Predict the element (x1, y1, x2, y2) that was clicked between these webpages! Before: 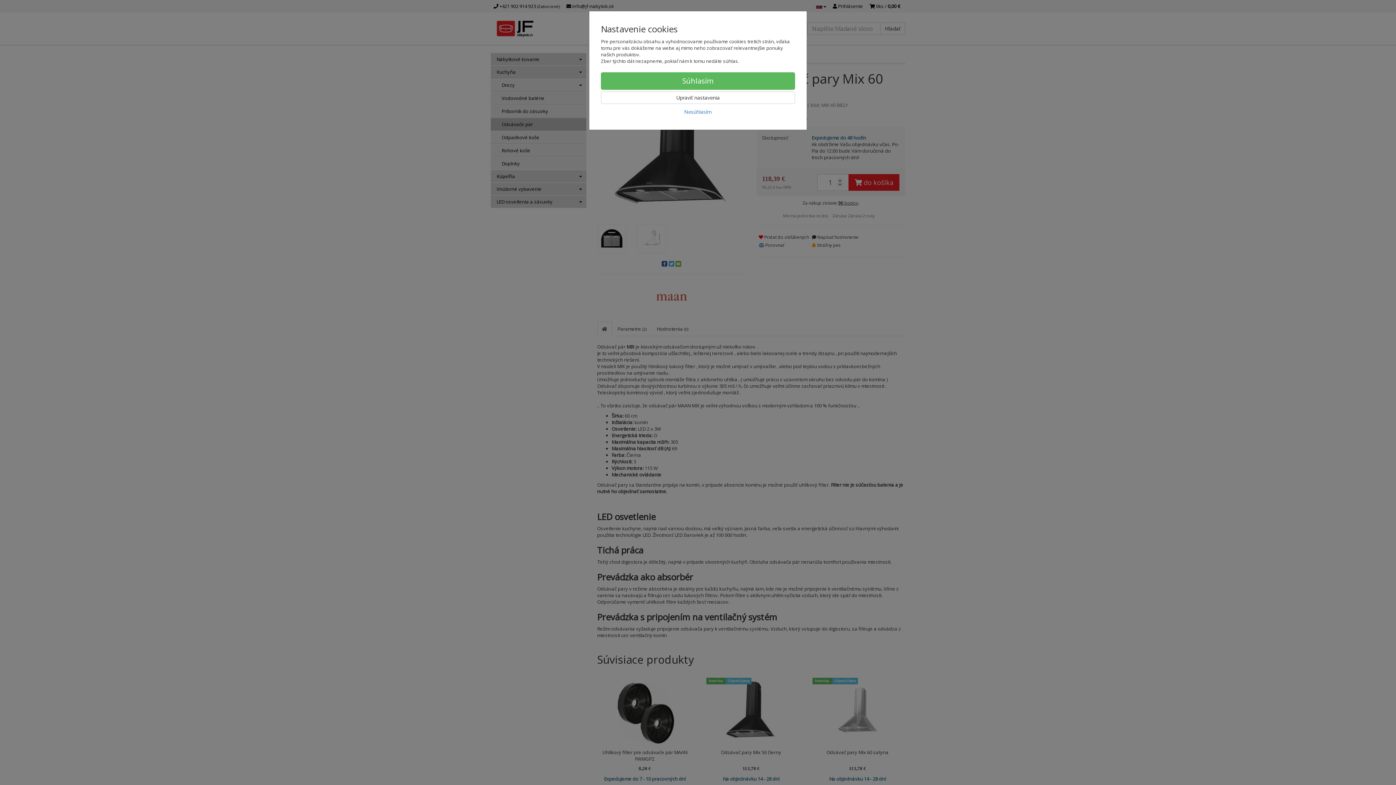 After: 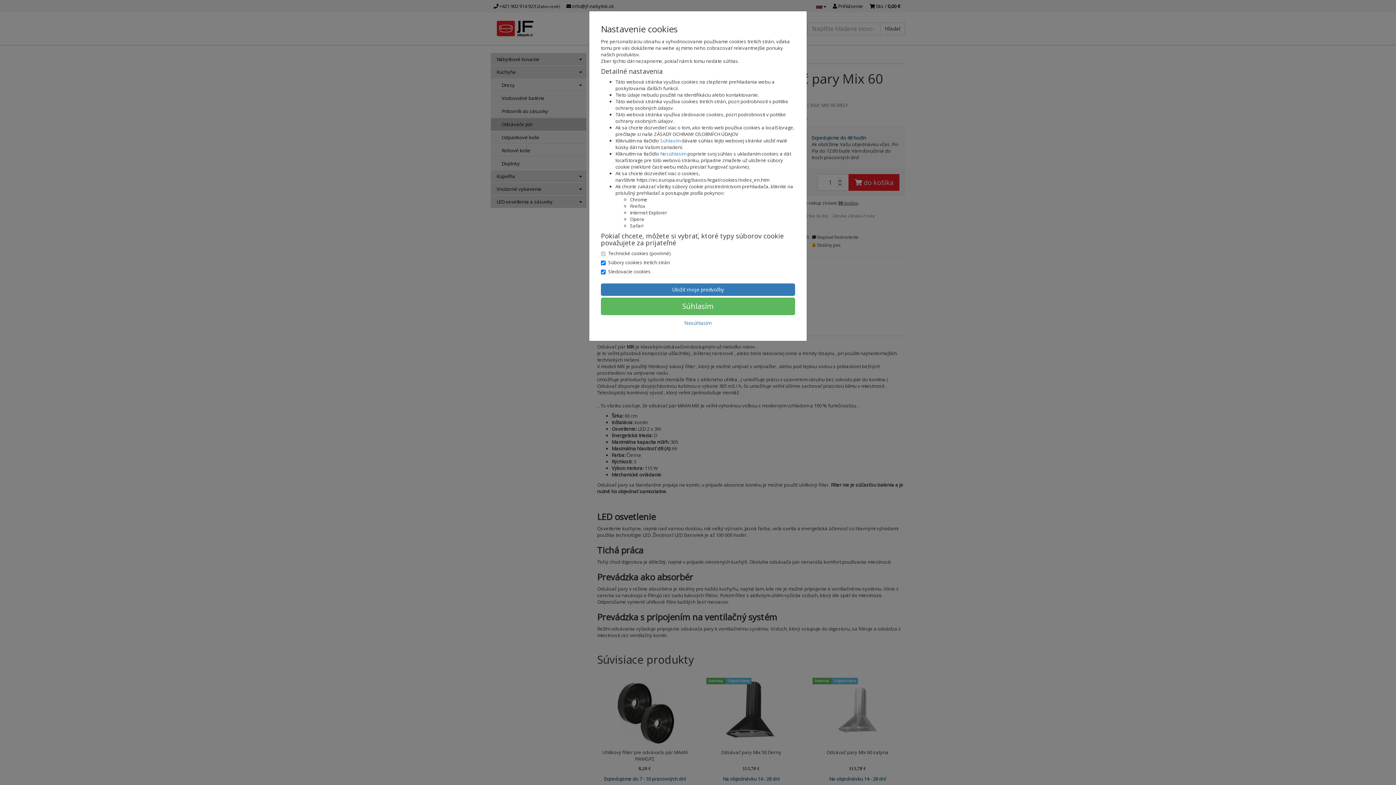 Action: label: Upraviť nastavenia bbox: (601, 91, 795, 104)